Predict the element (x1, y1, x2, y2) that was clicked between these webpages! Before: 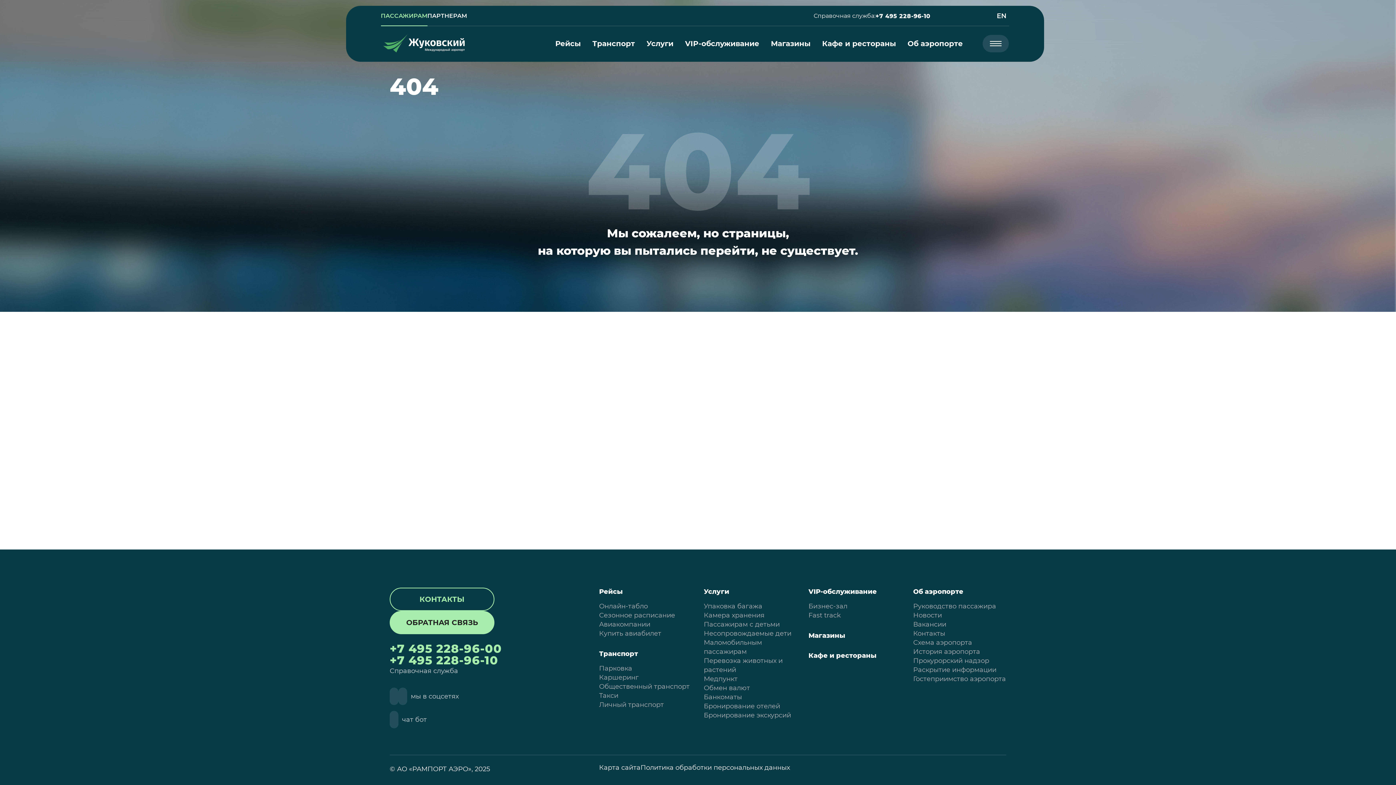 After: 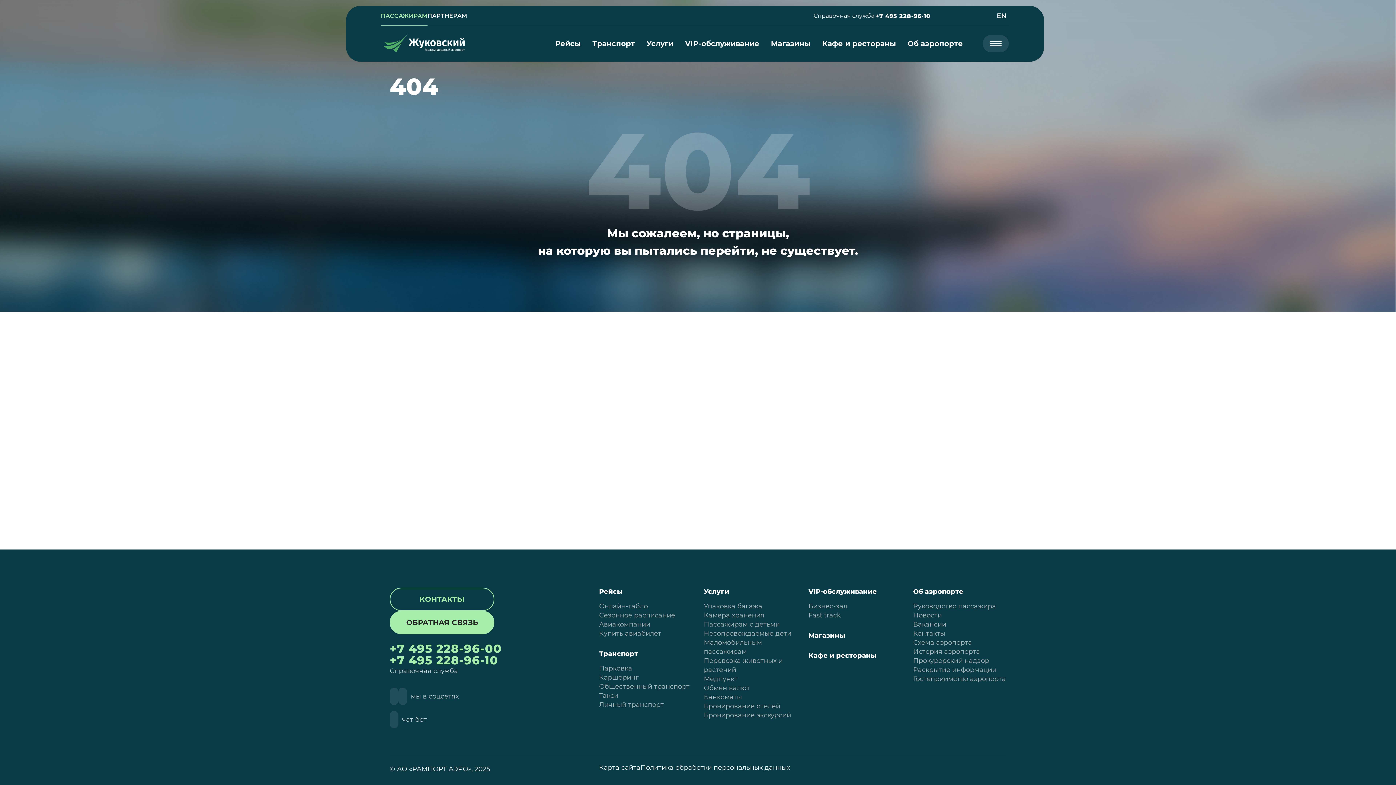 Action: bbox: (930, 8, 936, 23)